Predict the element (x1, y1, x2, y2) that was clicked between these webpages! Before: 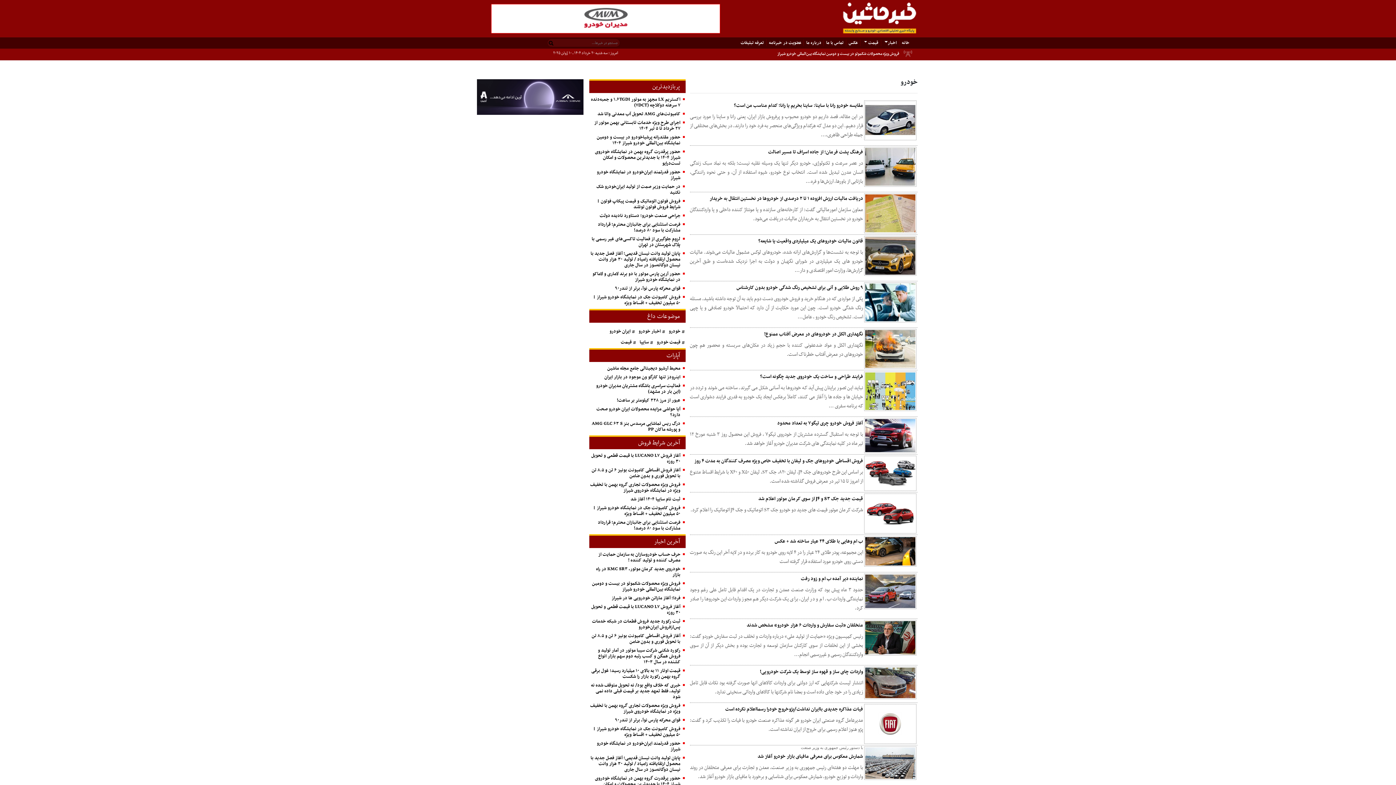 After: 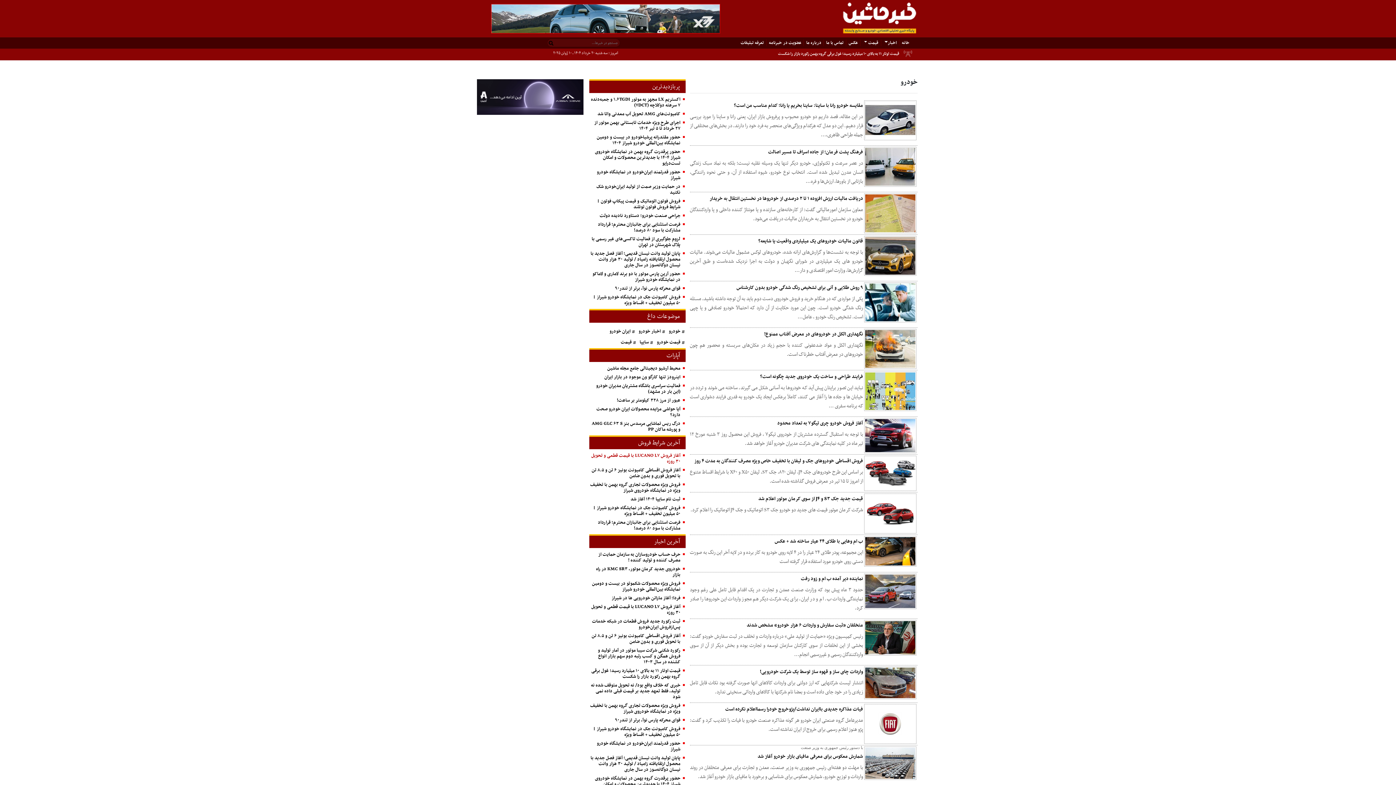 Action: label: آغاز فروش LUCANO L۷ با قیمت قطعی و تحویل ۳۰ روزه bbox: (591, 451, 680, 465)